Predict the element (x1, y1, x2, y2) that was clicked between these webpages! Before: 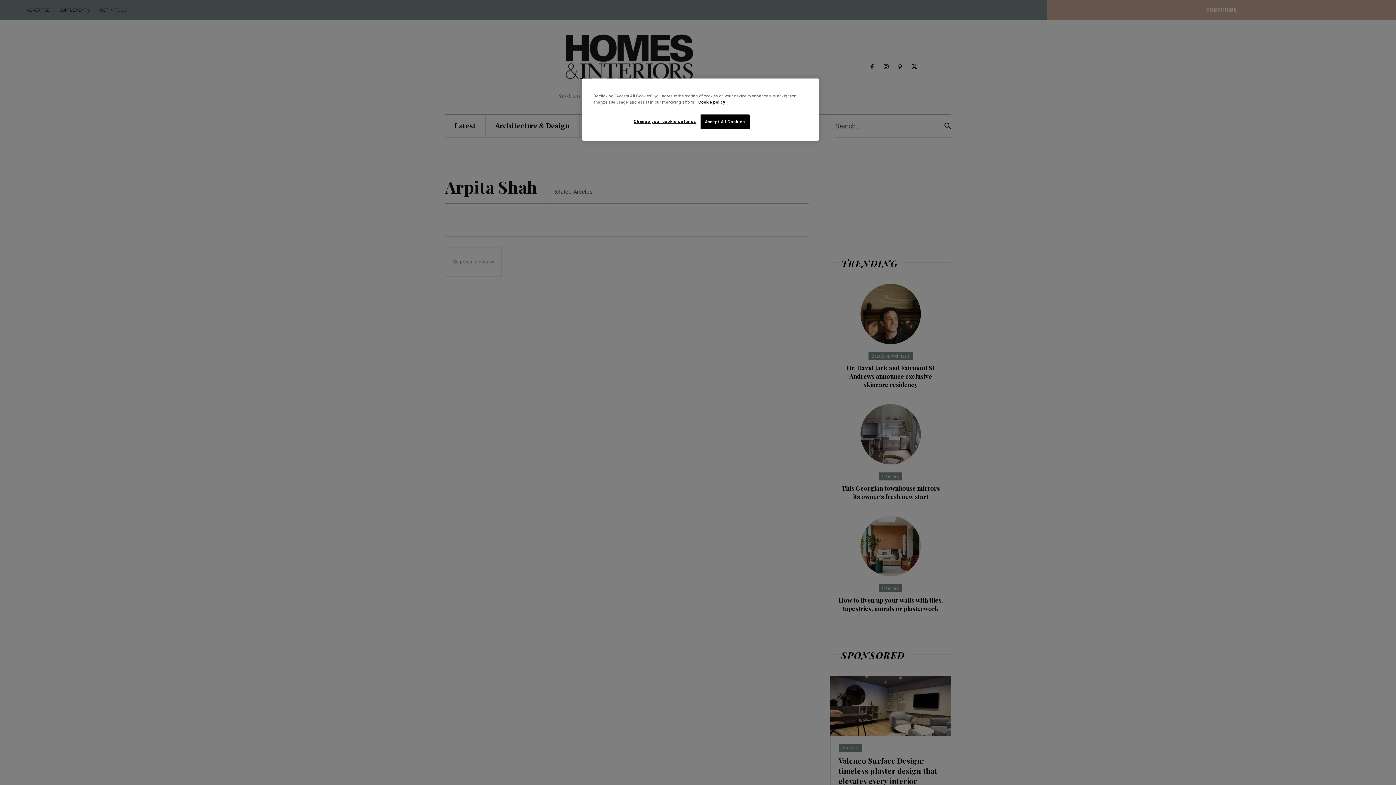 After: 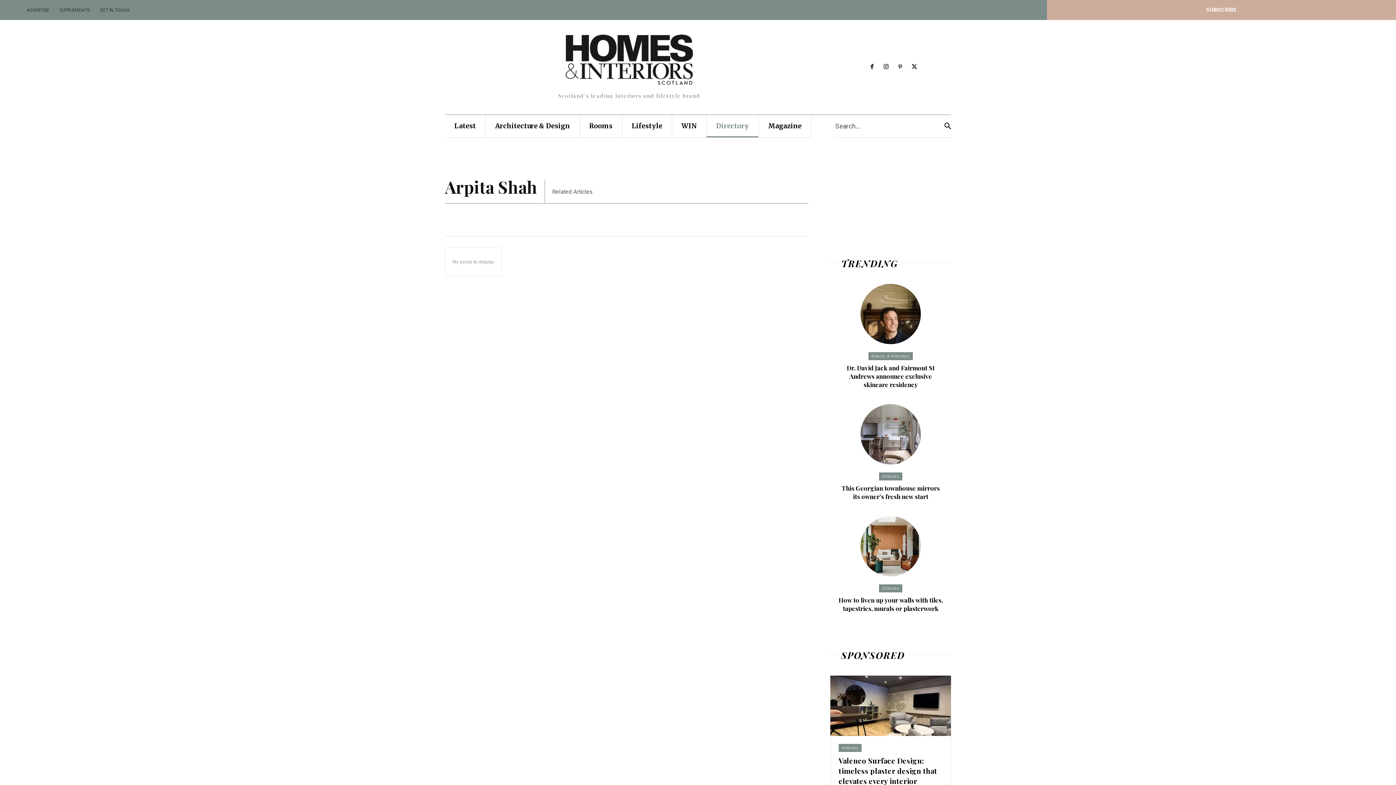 Action: label: Accept All Cookies bbox: (700, 114, 749, 129)